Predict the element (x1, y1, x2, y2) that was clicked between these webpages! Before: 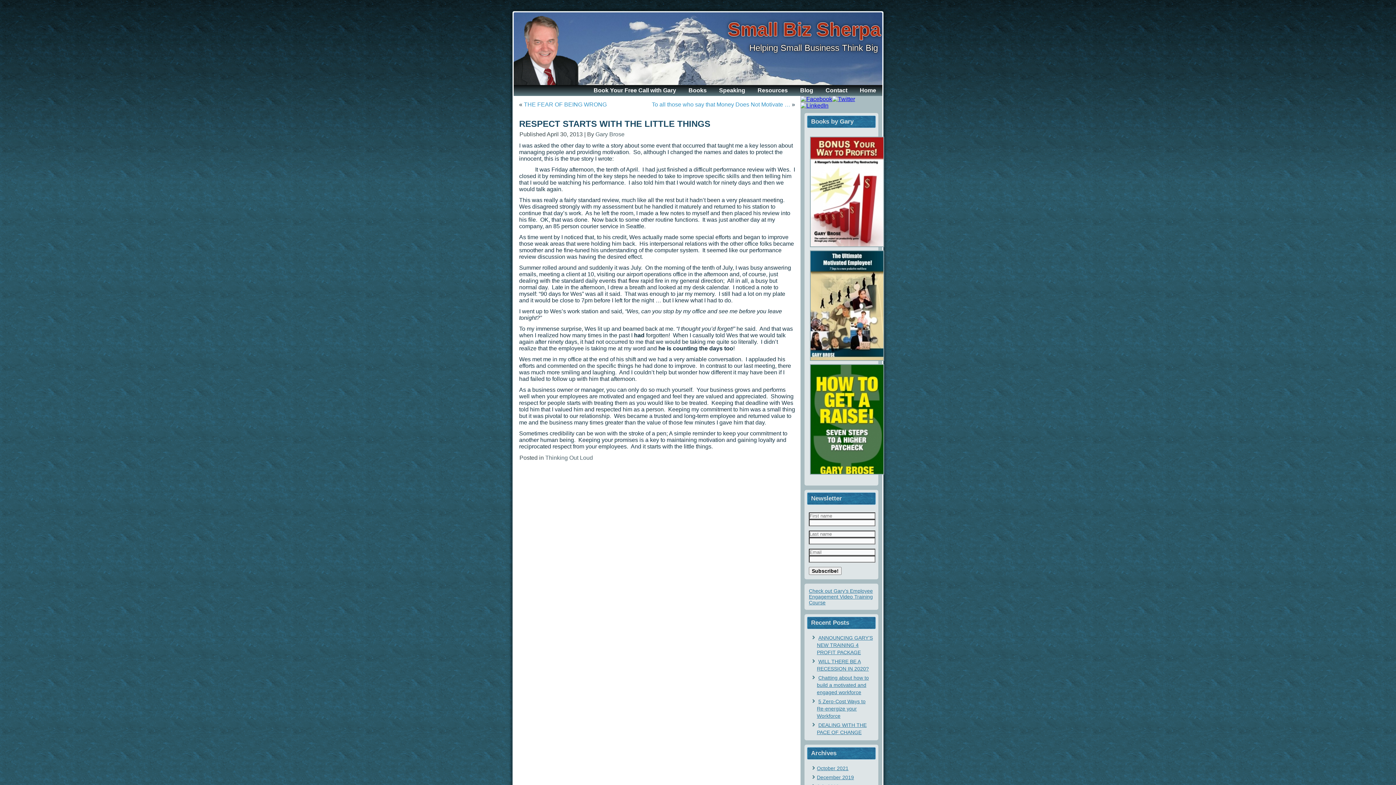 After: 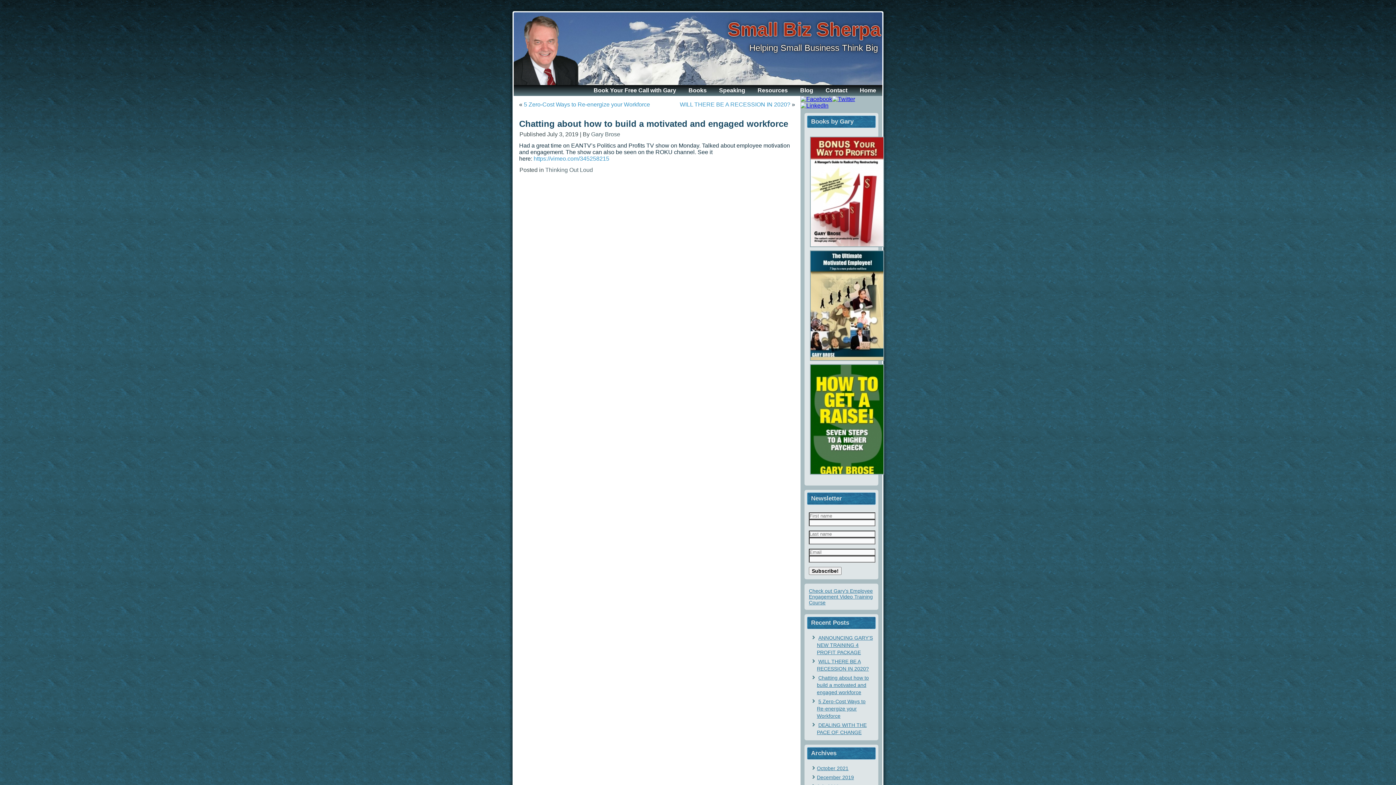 Action: bbox: (817, 675, 869, 695) label: Chatting about how to build a motivated and engaged workforce